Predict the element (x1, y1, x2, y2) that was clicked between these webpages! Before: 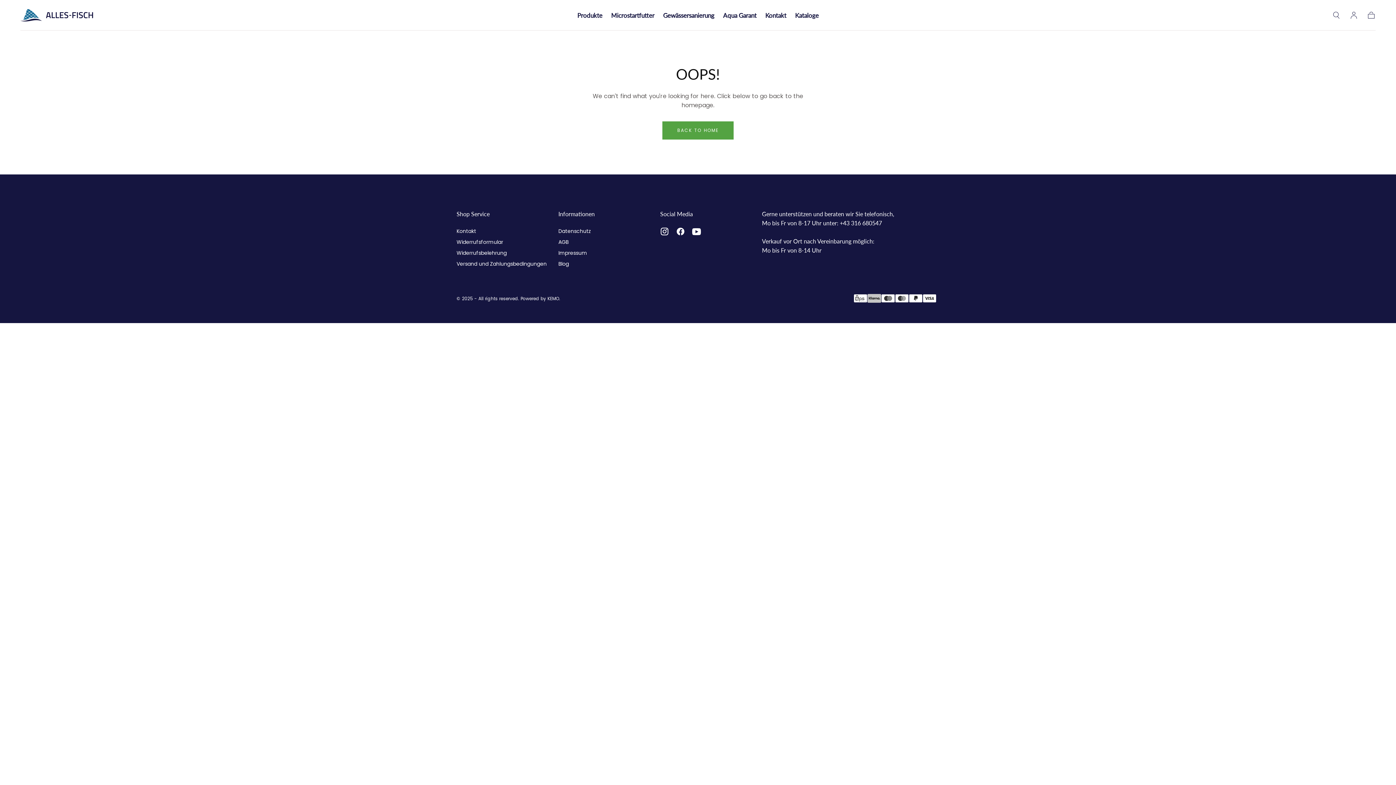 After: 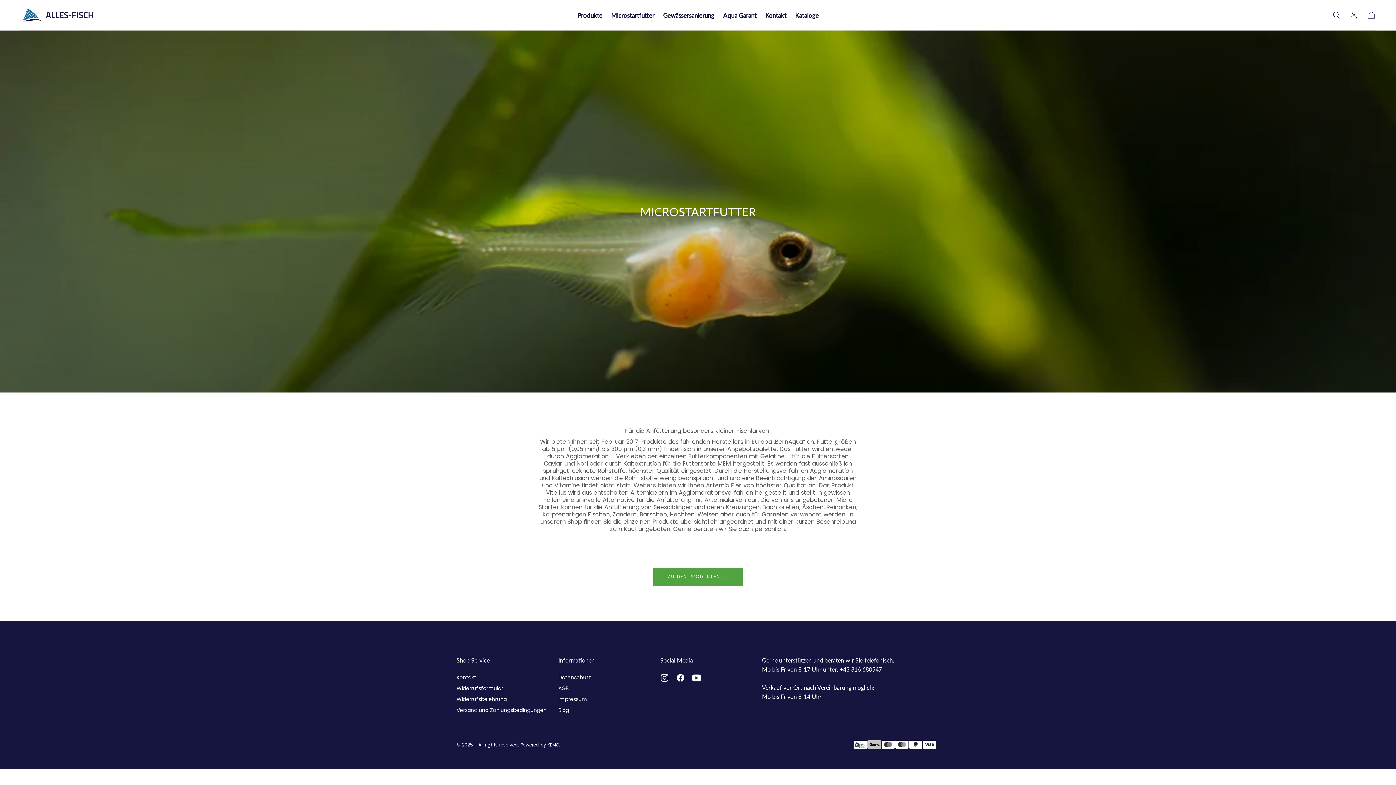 Action: bbox: (611, 11, 654, 21) label: Microstartfutter